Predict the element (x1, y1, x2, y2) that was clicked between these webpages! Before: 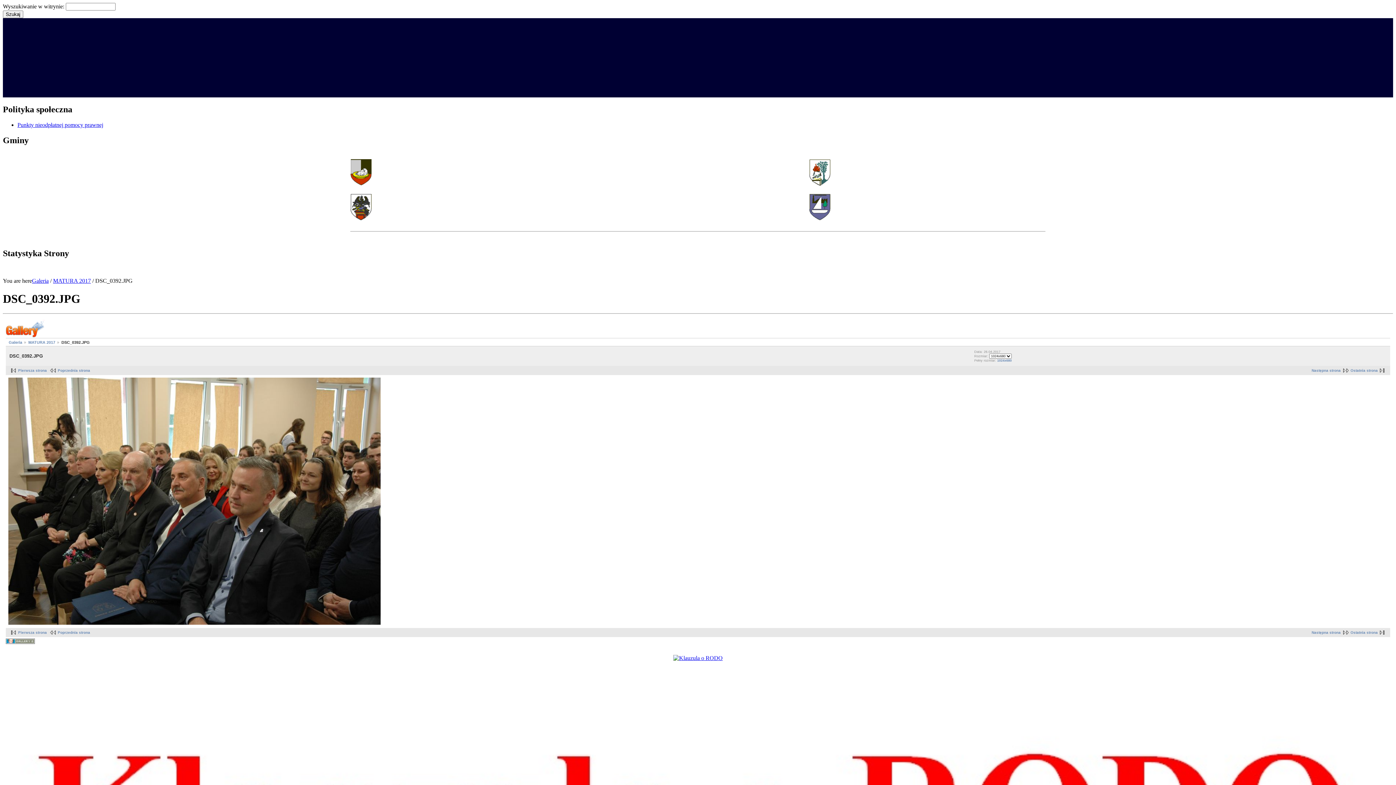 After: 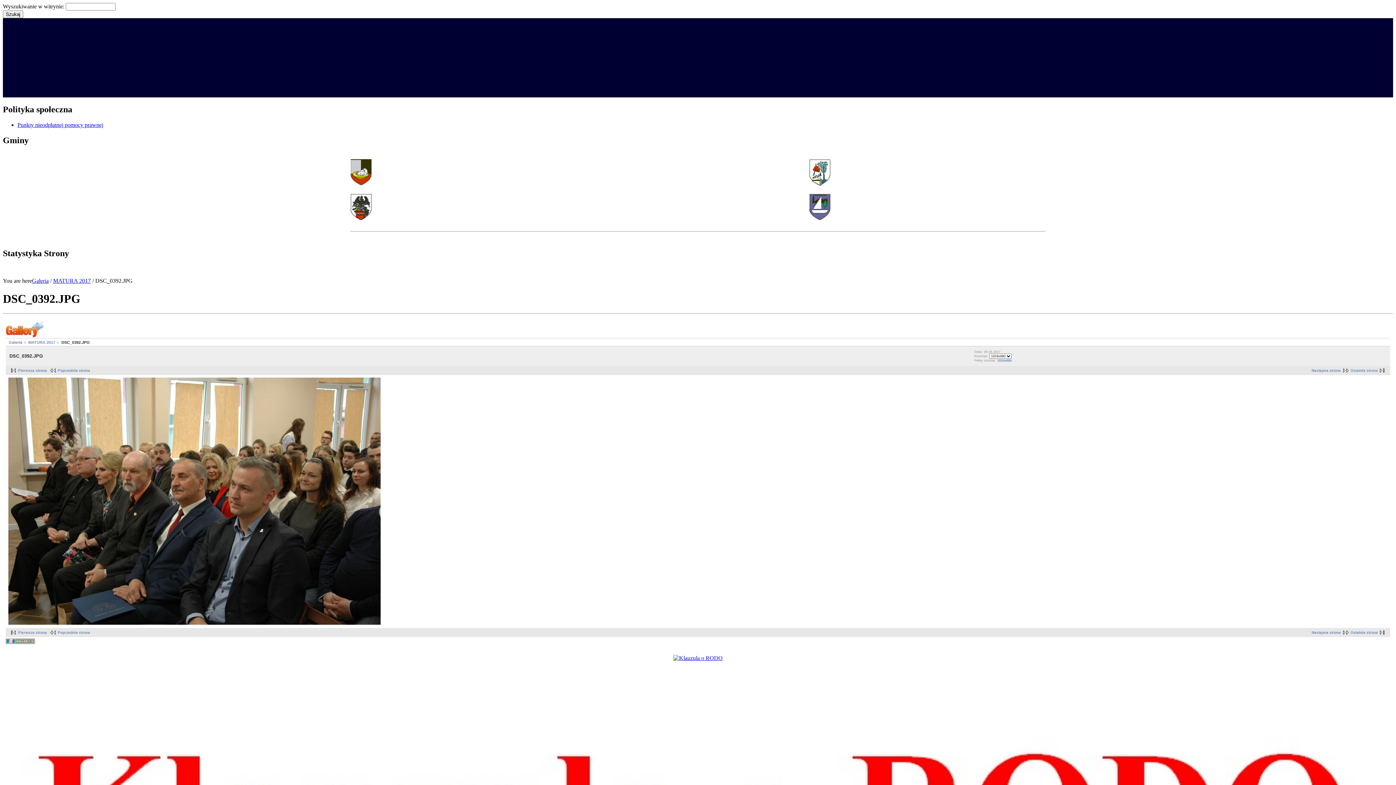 Action: bbox: (350, 215, 371, 221)